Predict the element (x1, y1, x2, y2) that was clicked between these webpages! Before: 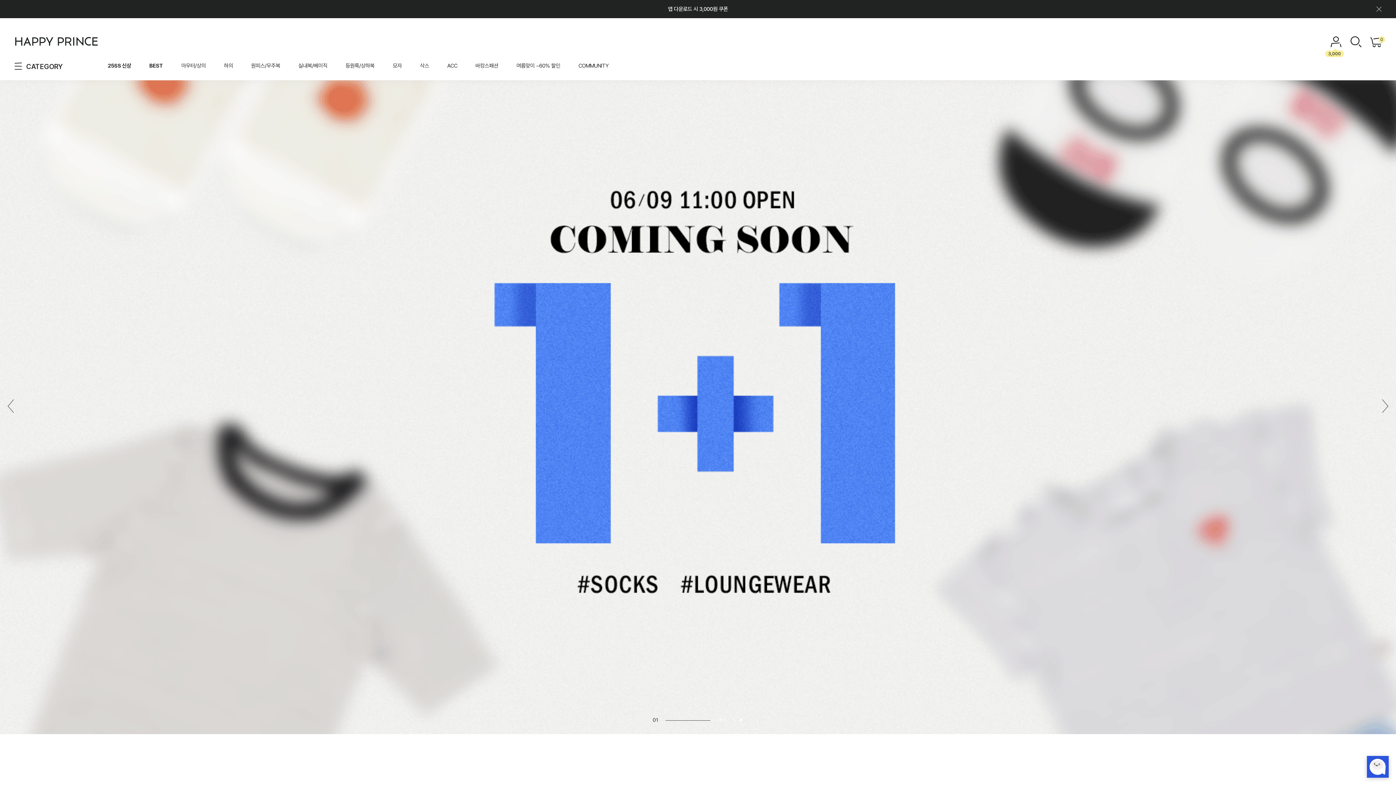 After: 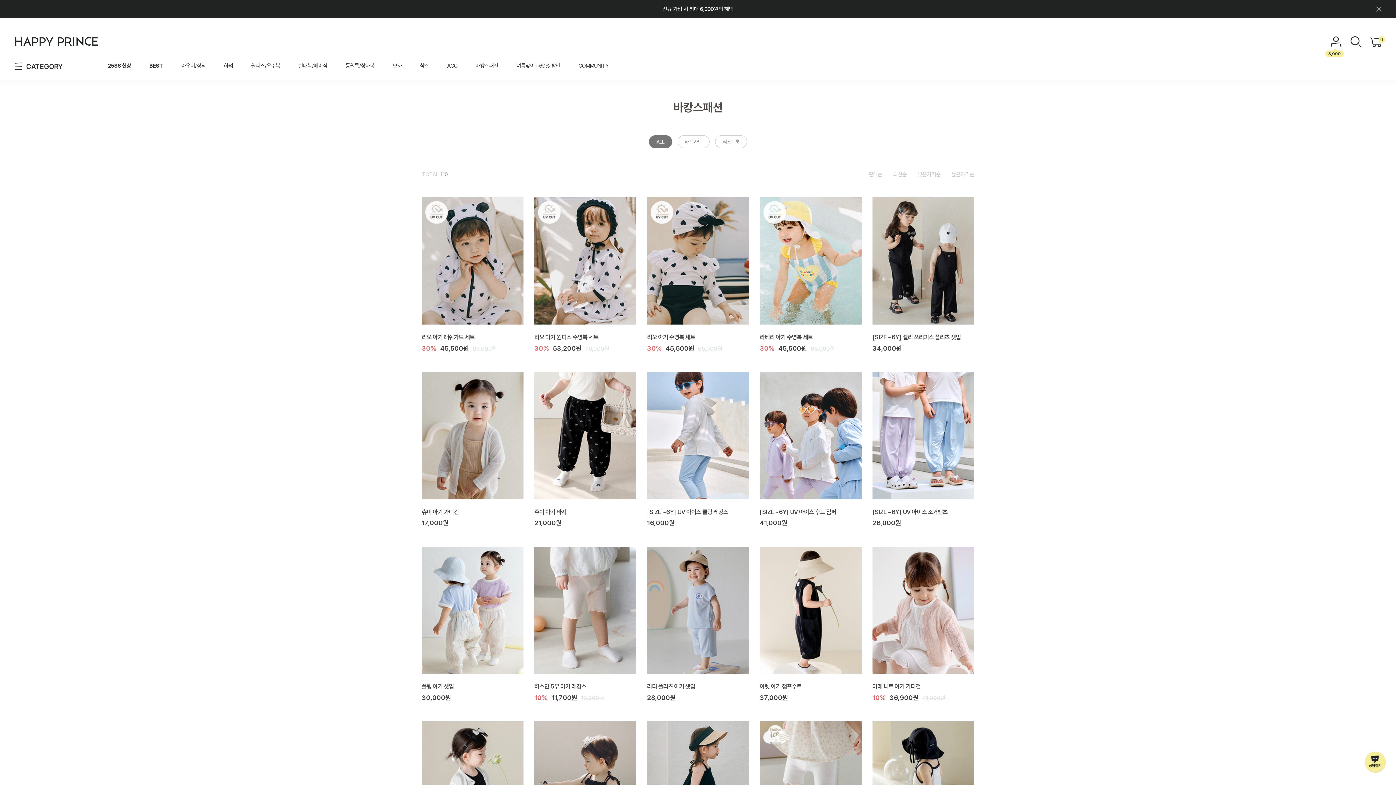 Action: bbox: (475, 62, 498, 69) label: 바캉스패션